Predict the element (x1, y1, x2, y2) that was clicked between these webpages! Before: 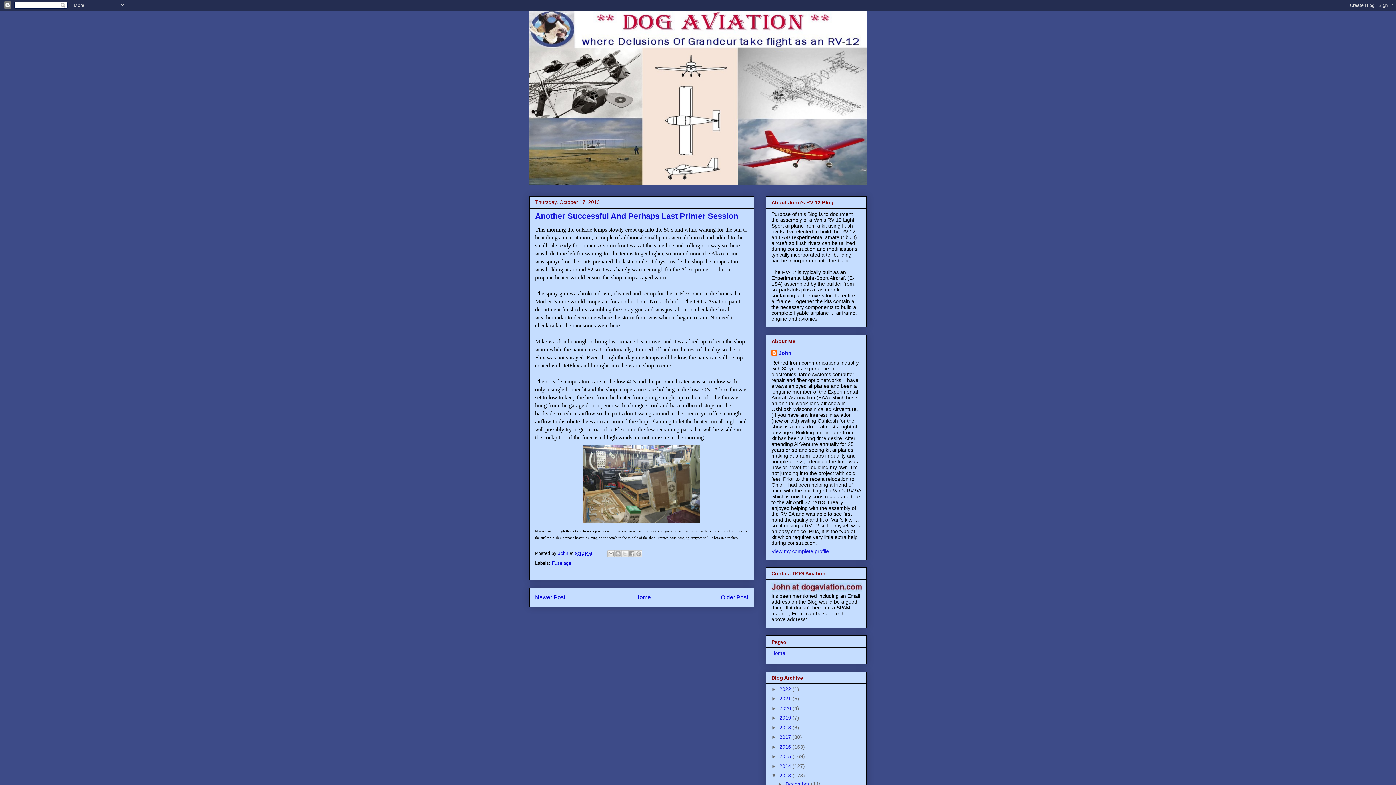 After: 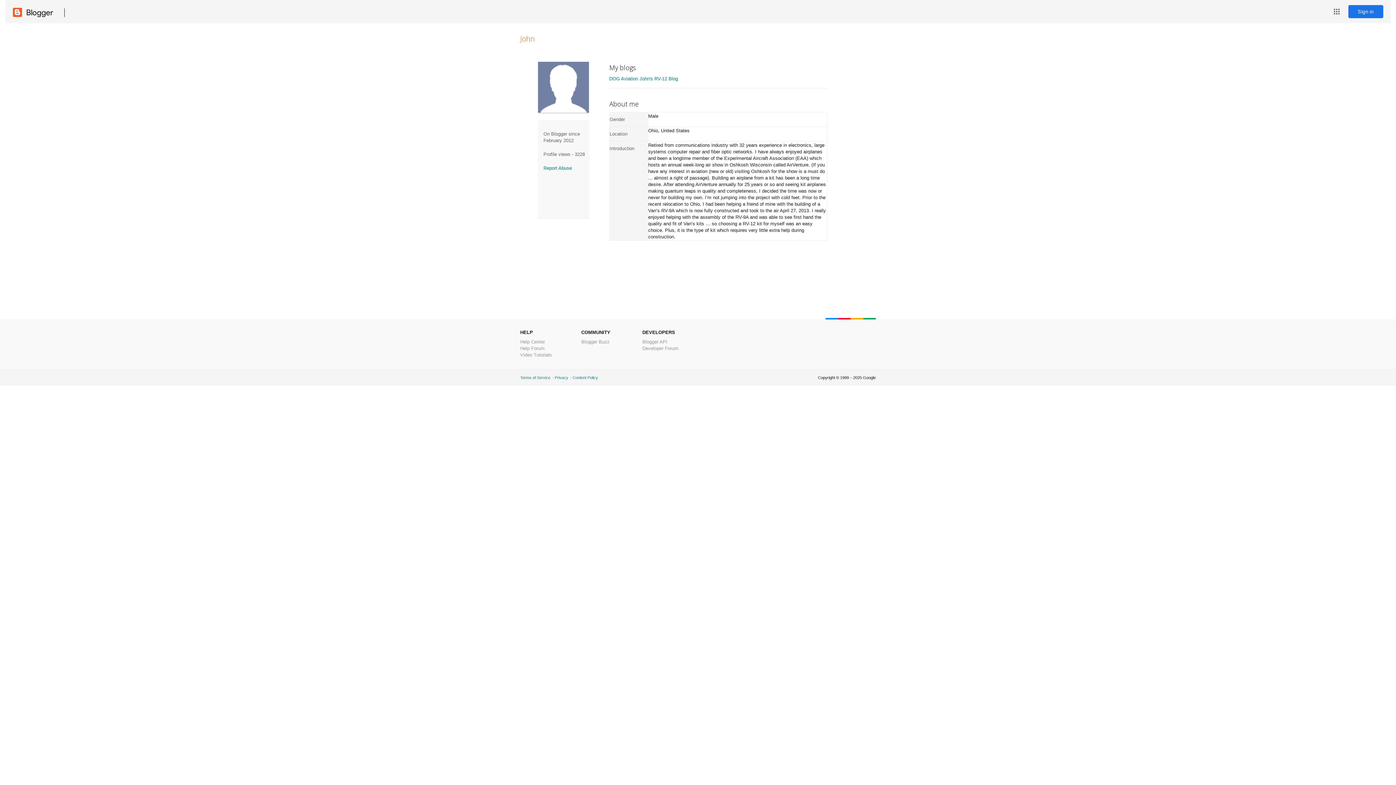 Action: bbox: (771, 548, 829, 554) label: View my complete profile